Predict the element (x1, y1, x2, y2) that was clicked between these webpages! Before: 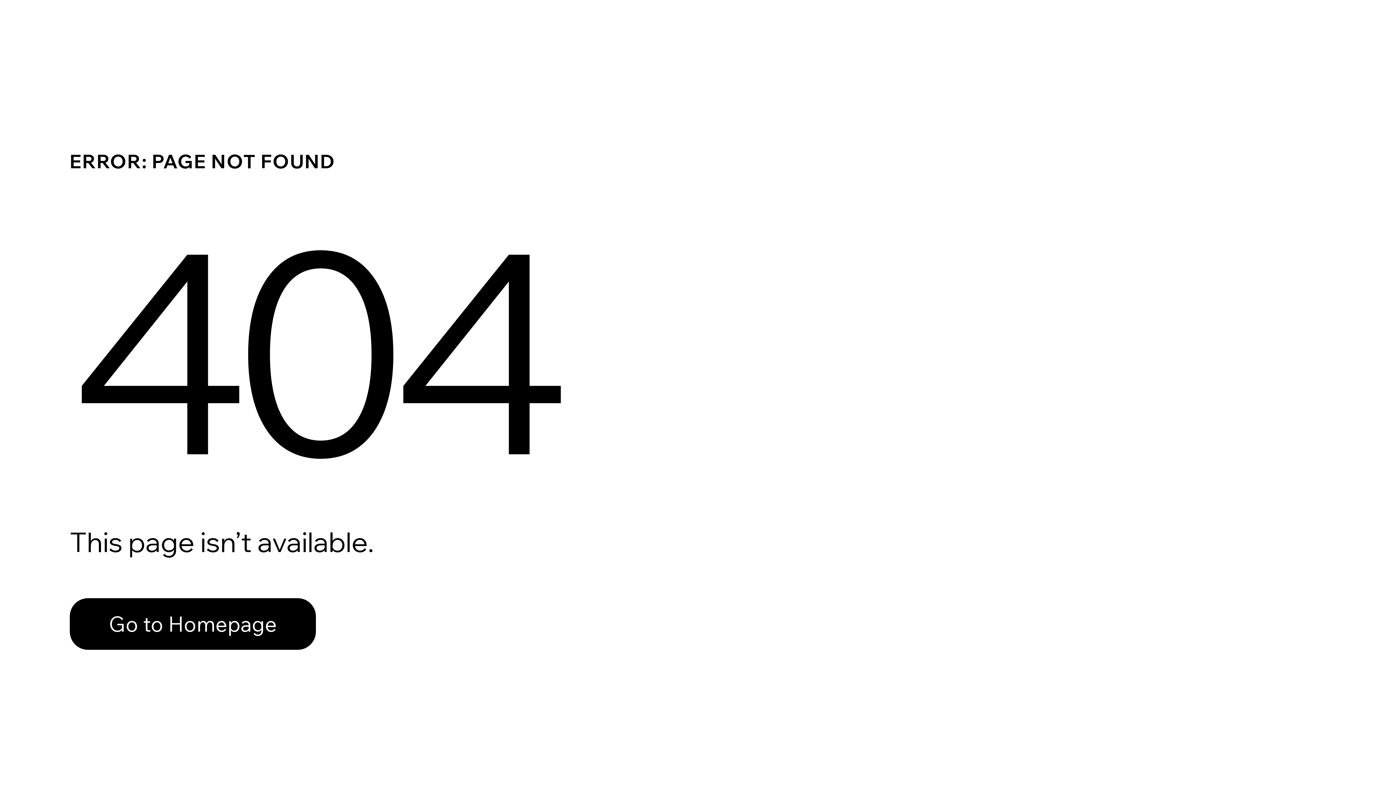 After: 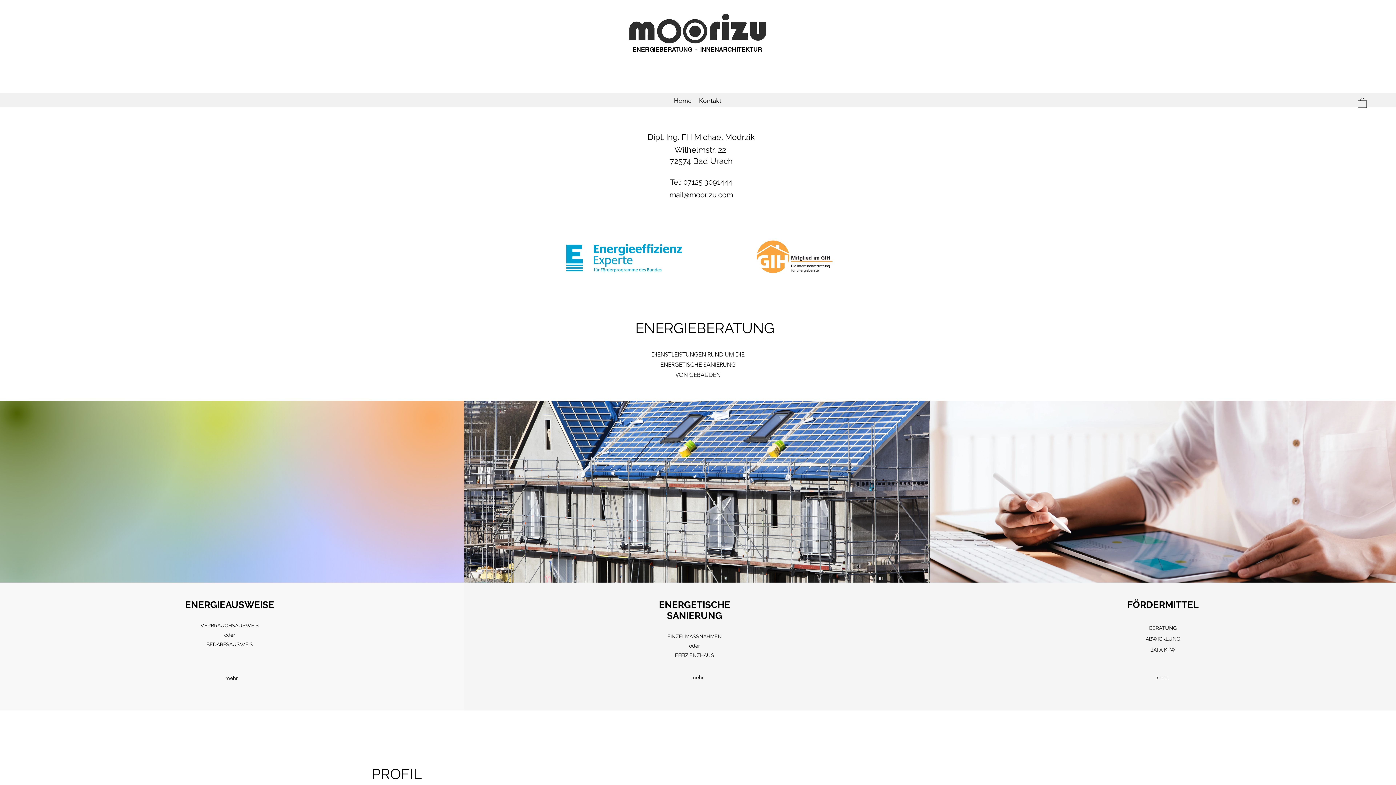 Action: label: Go to Homepage bbox: (69, 598, 316, 650)